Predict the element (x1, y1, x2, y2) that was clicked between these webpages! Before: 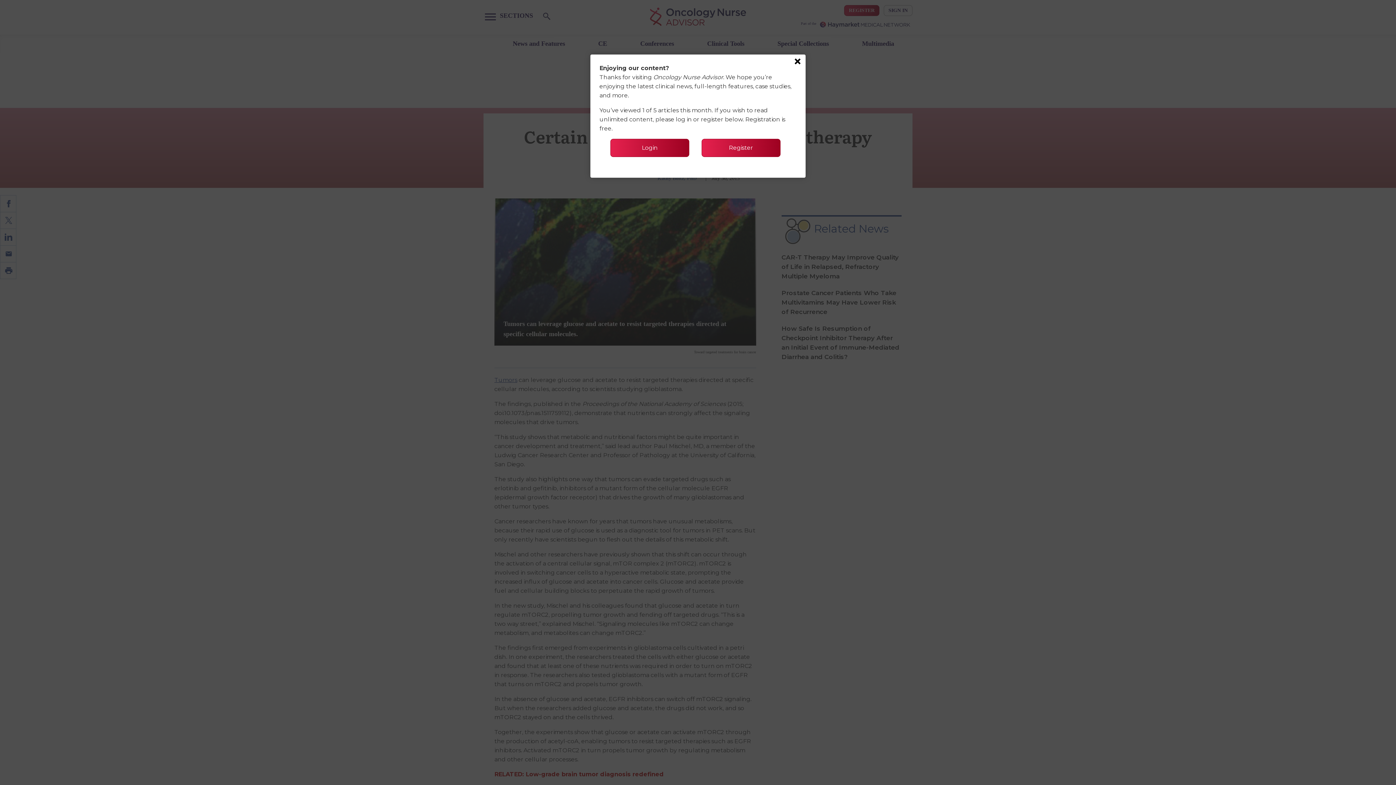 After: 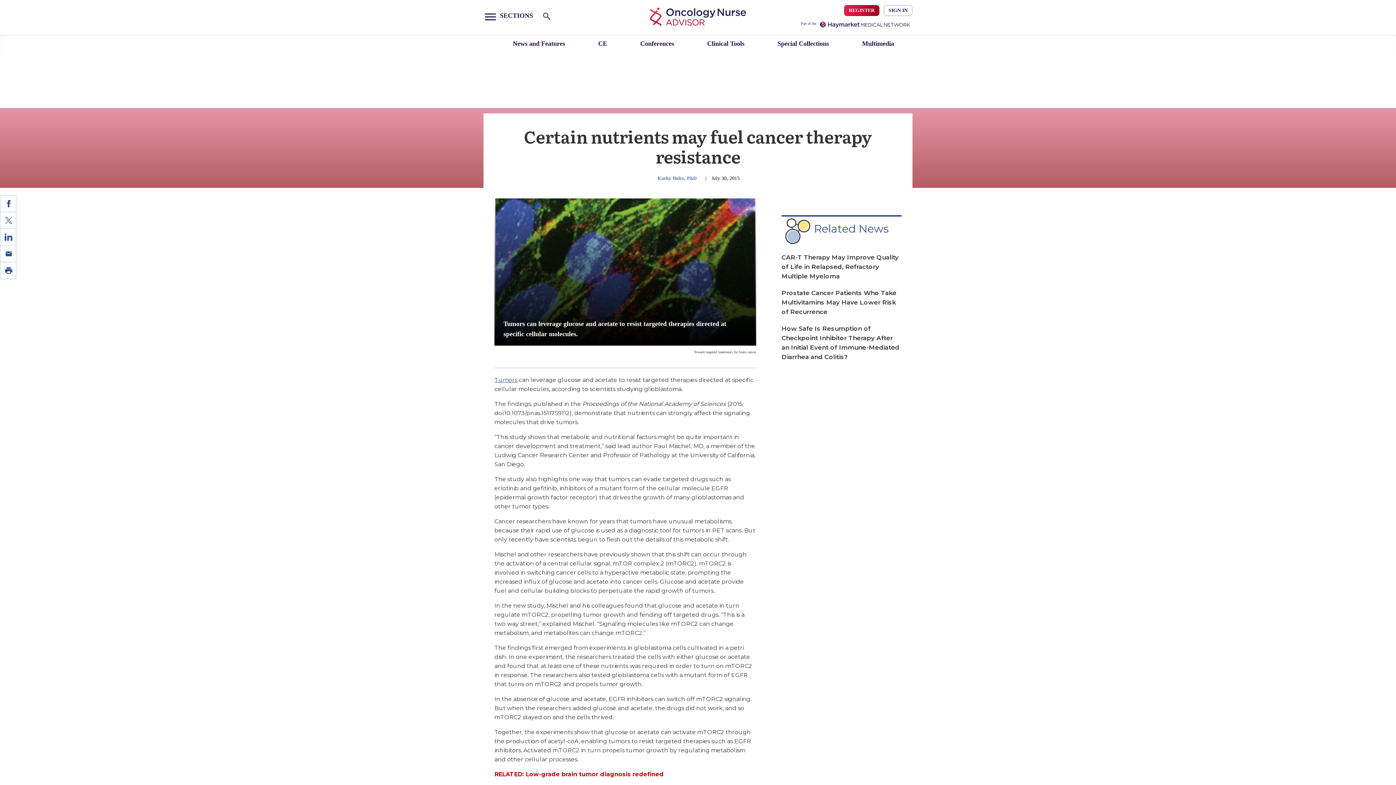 Action: bbox: (793, 58, 802, 66) label: Close more info about Certain nutrients may fuel cancer therapy resistance